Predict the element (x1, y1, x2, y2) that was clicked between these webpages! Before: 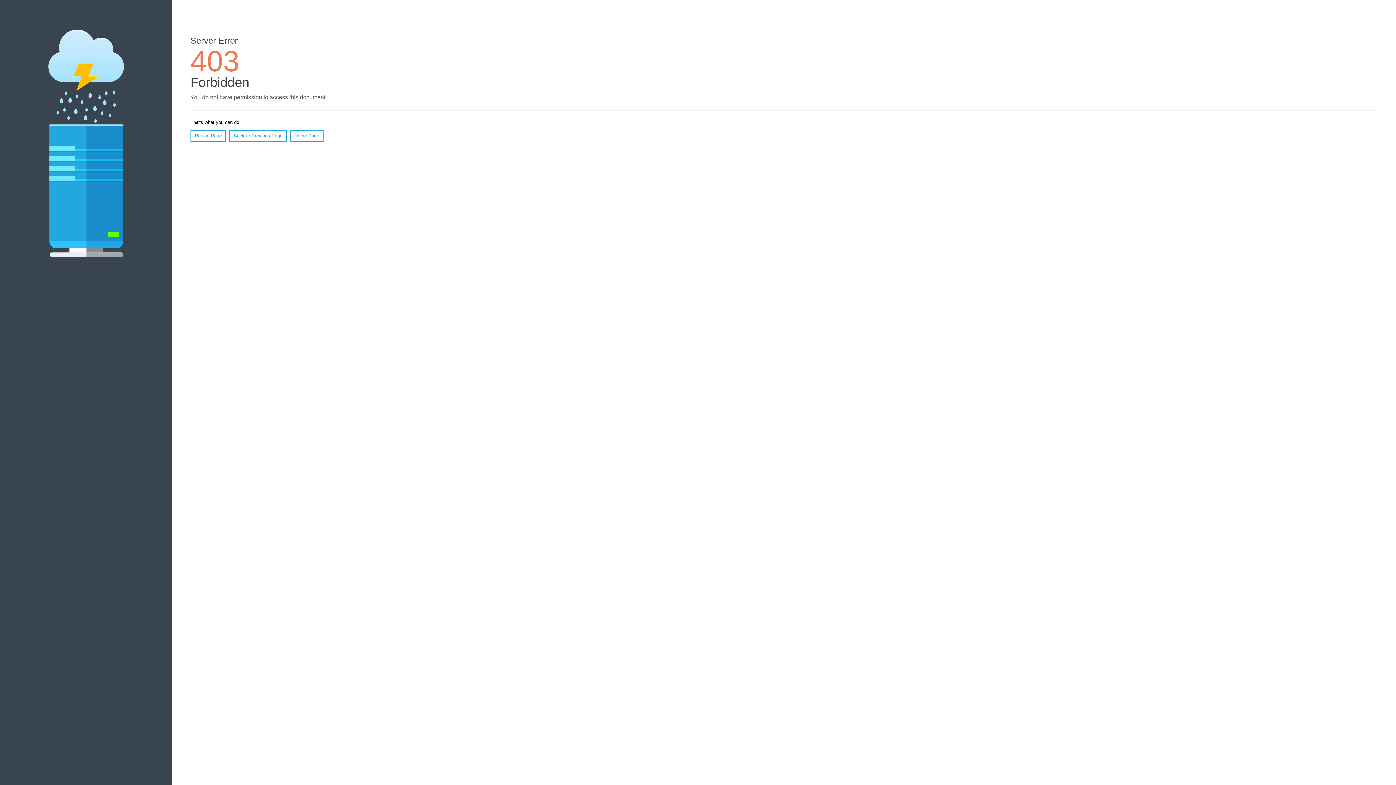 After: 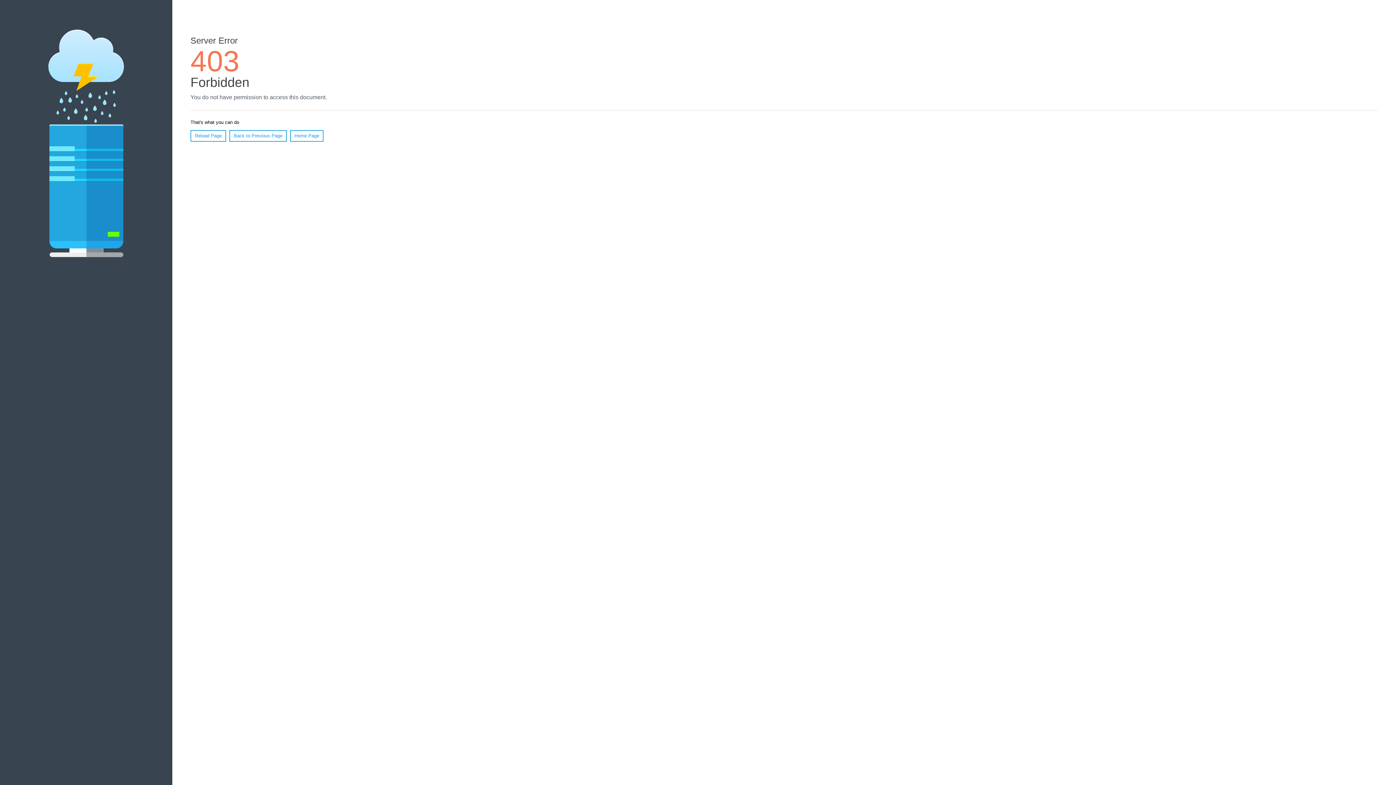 Action: label: Reload Page bbox: (190, 130, 226, 141)